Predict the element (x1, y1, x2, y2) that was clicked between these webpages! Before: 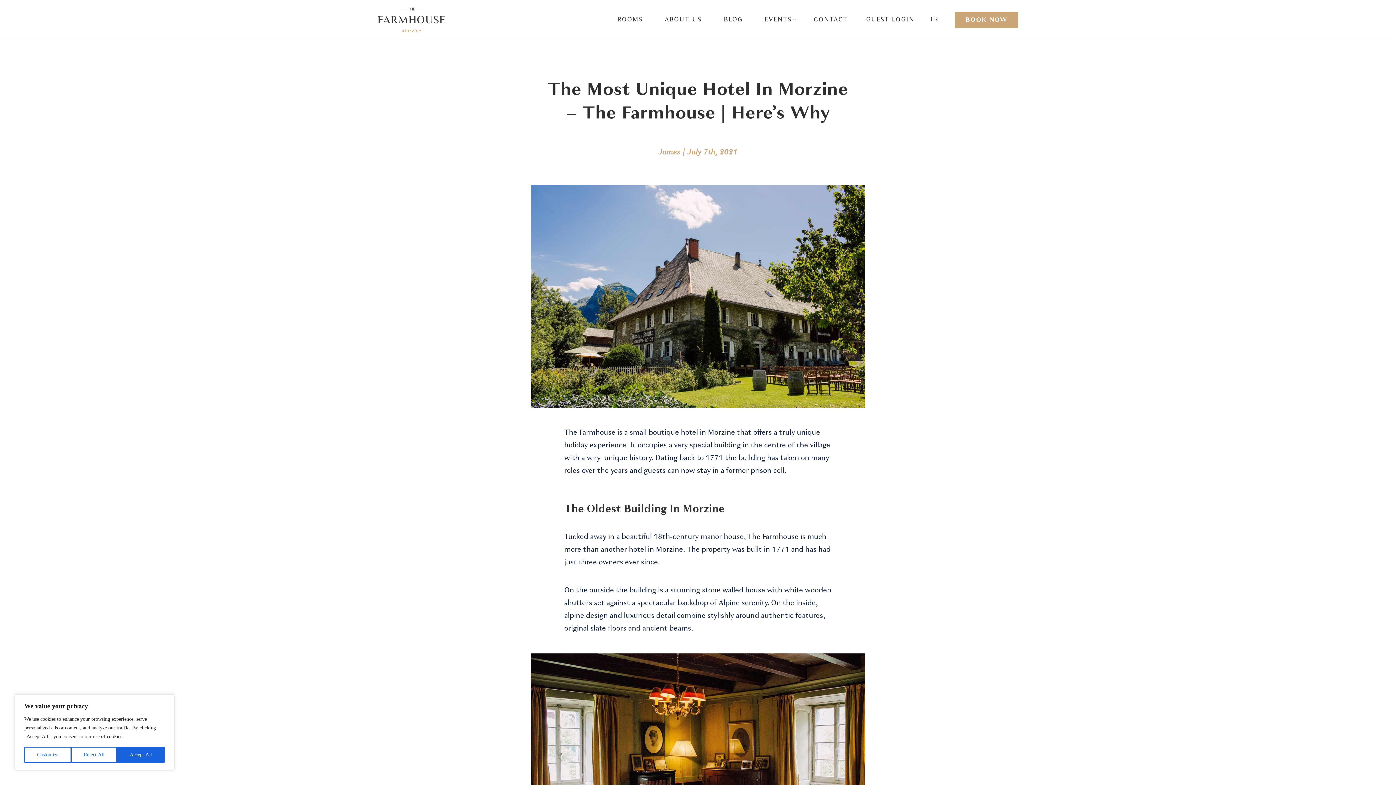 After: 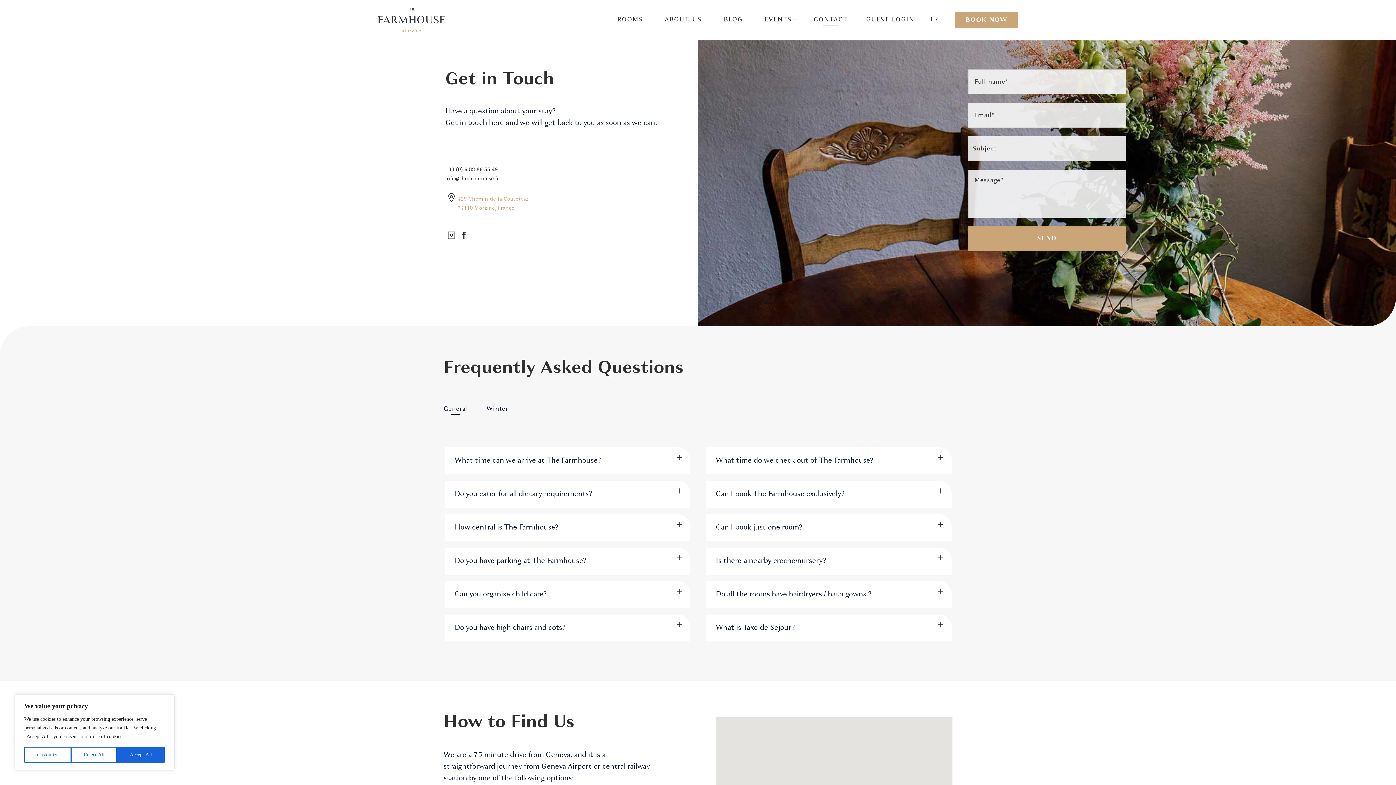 Action: bbox: (813, 16, 848, 23) label: CONTACT